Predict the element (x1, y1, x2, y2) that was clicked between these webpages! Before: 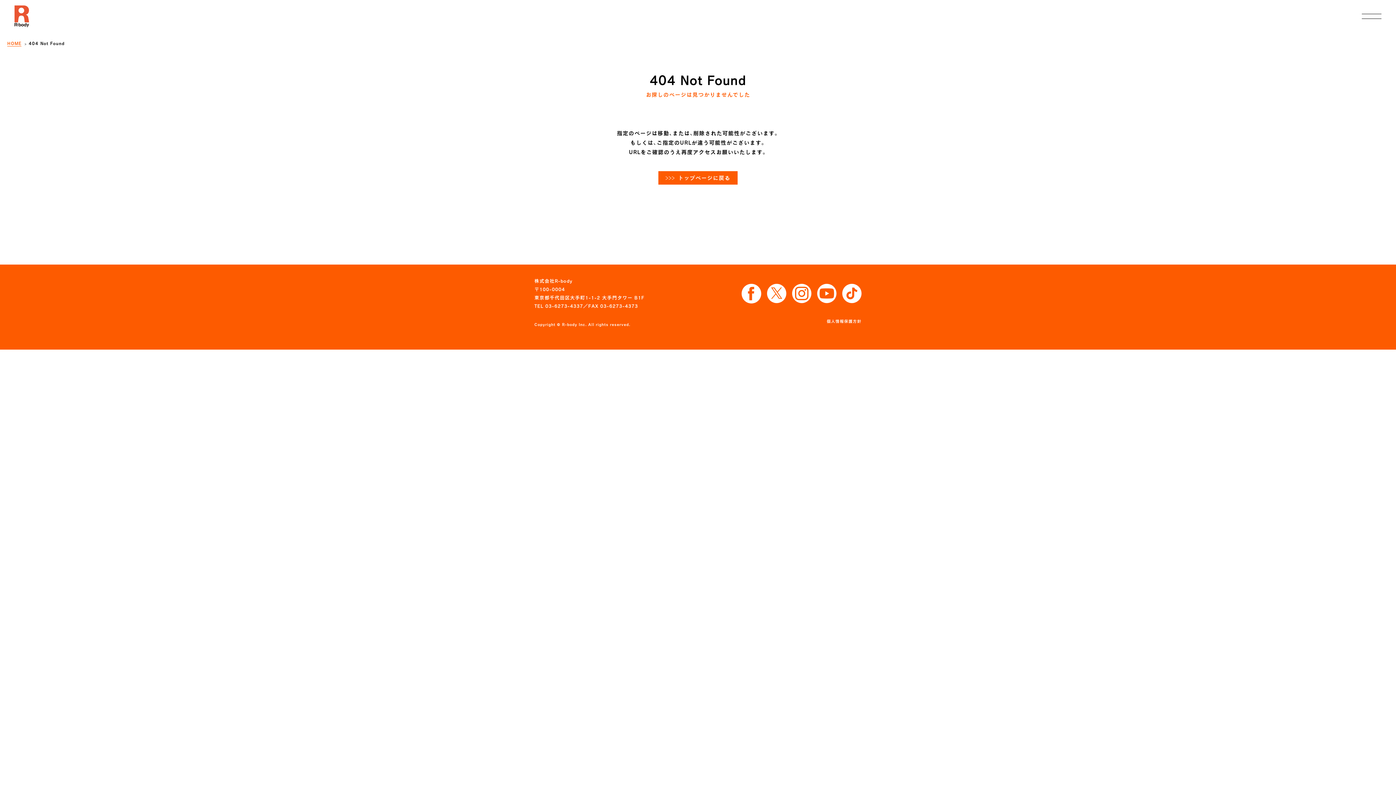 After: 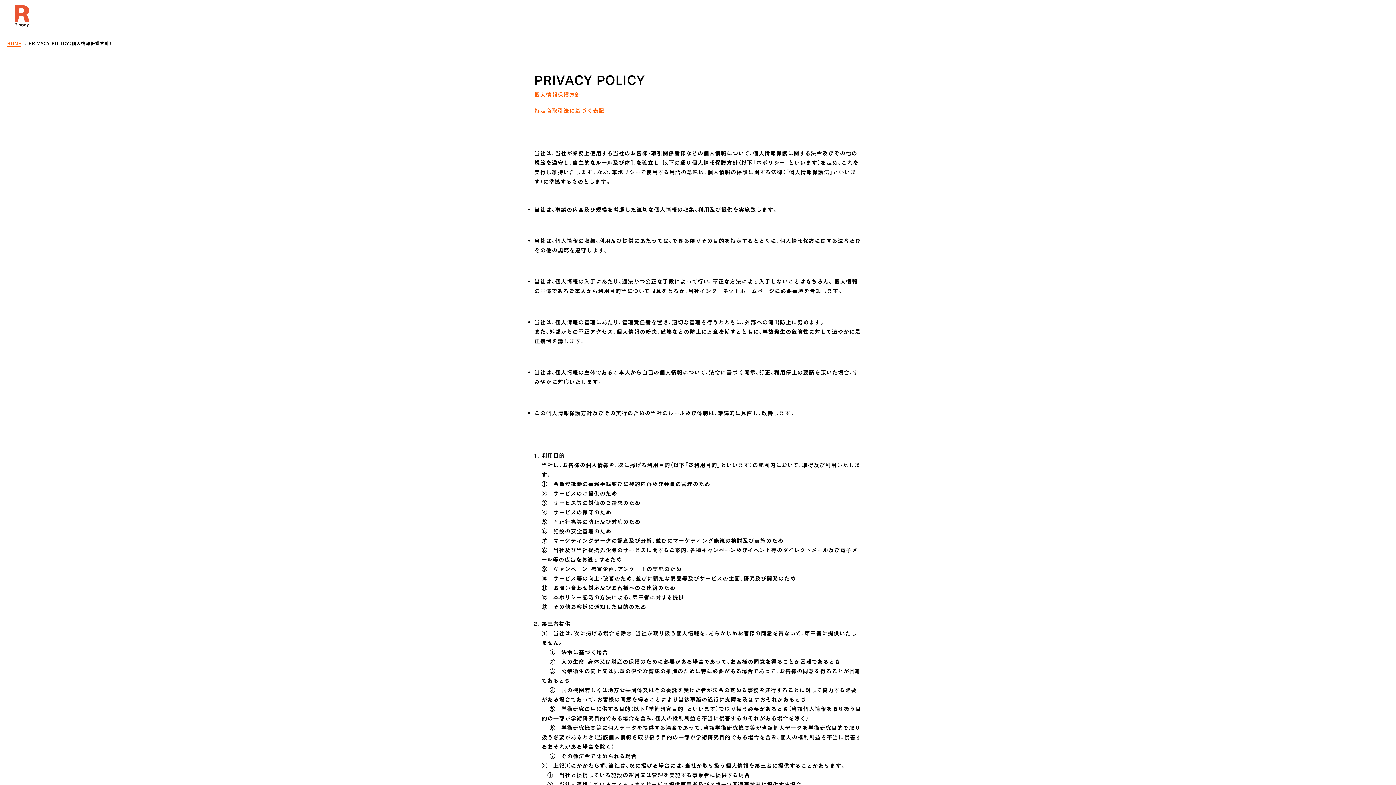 Action: bbox: (826, 318, 861, 323) label: 個人情報保護方針